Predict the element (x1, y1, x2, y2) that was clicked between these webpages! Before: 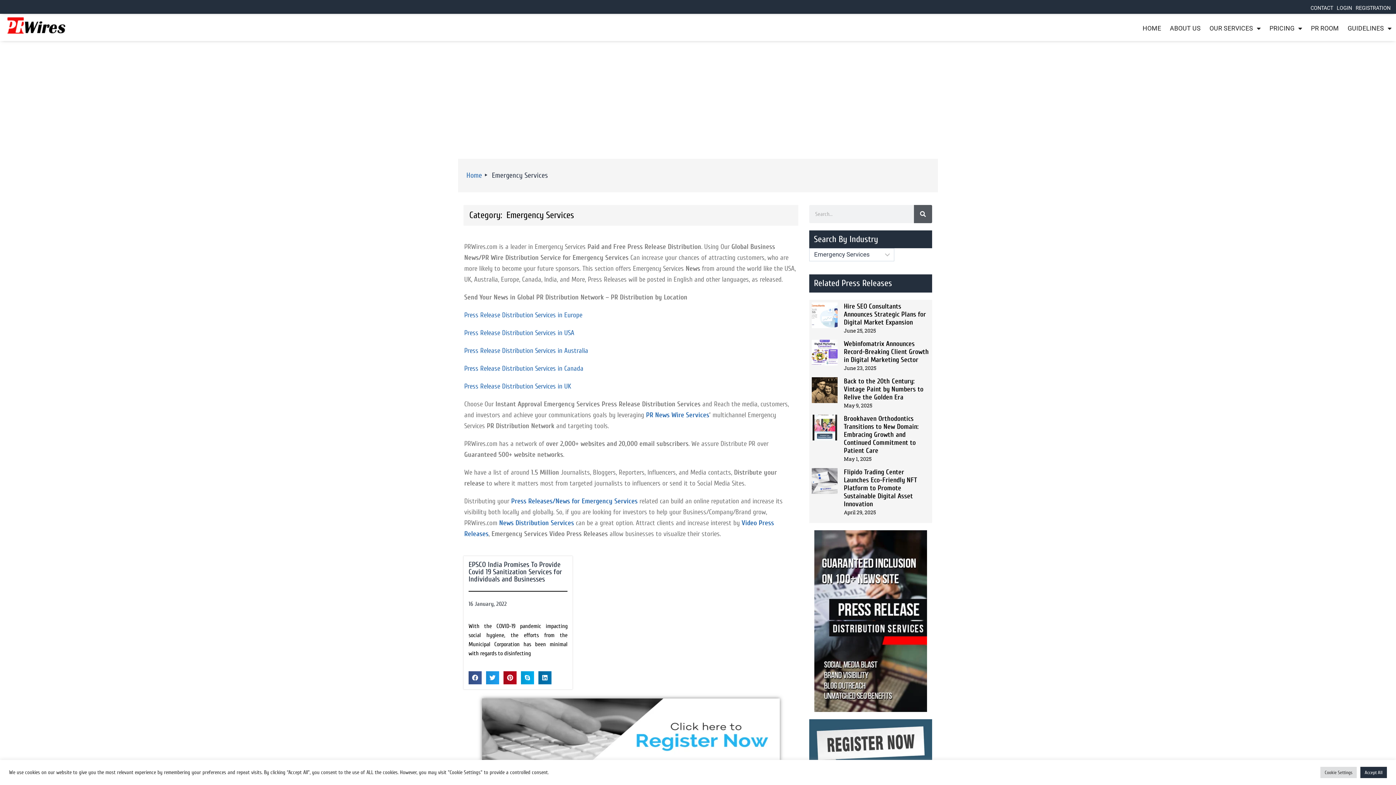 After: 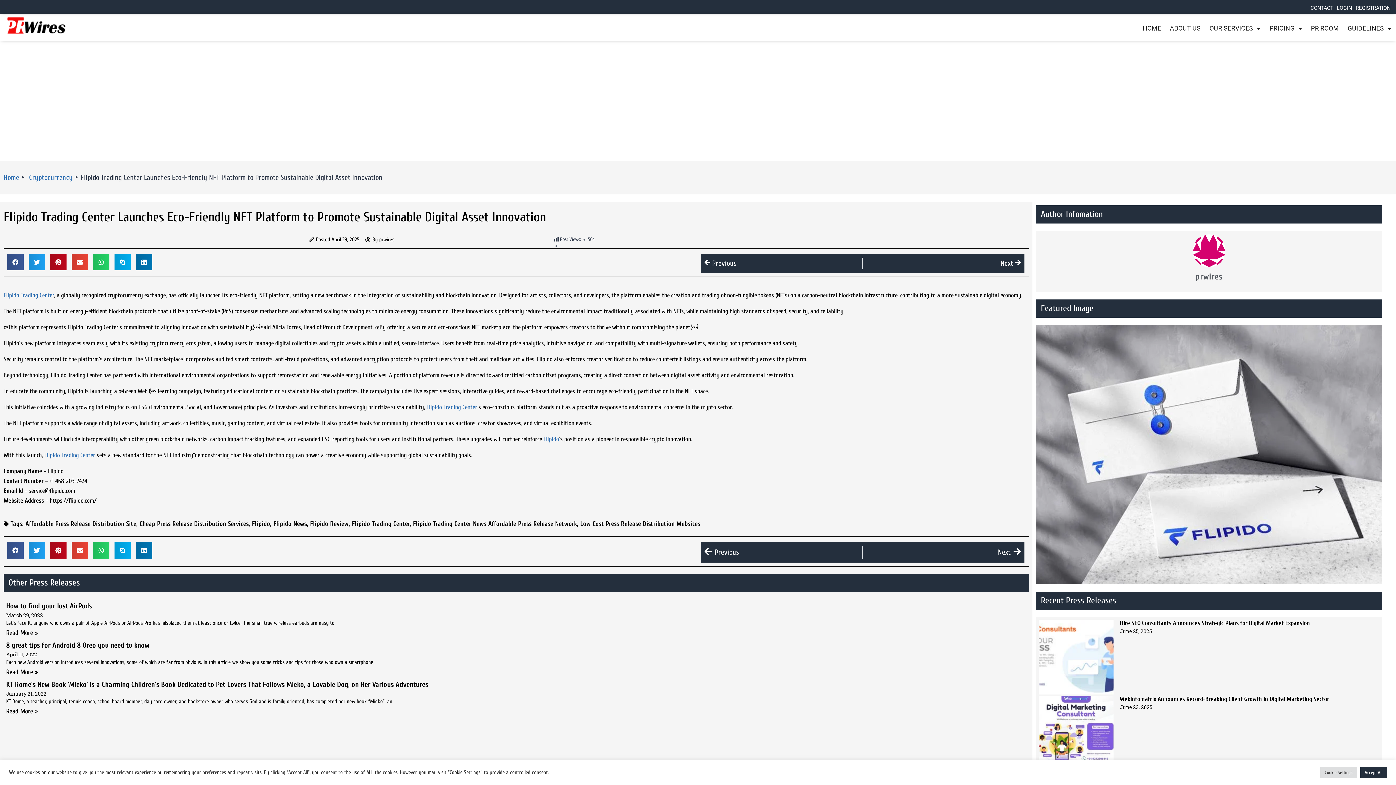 Action: bbox: (811, 468, 837, 520)